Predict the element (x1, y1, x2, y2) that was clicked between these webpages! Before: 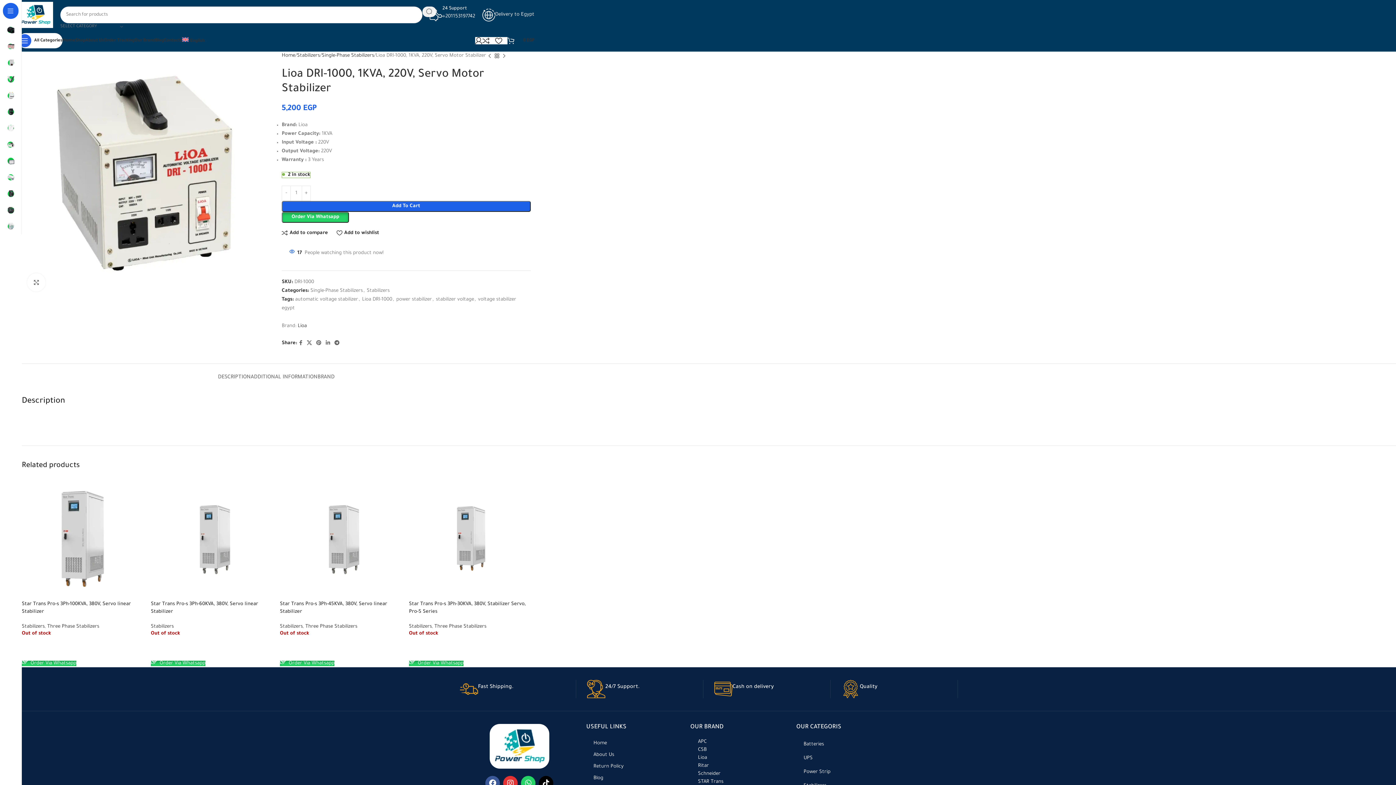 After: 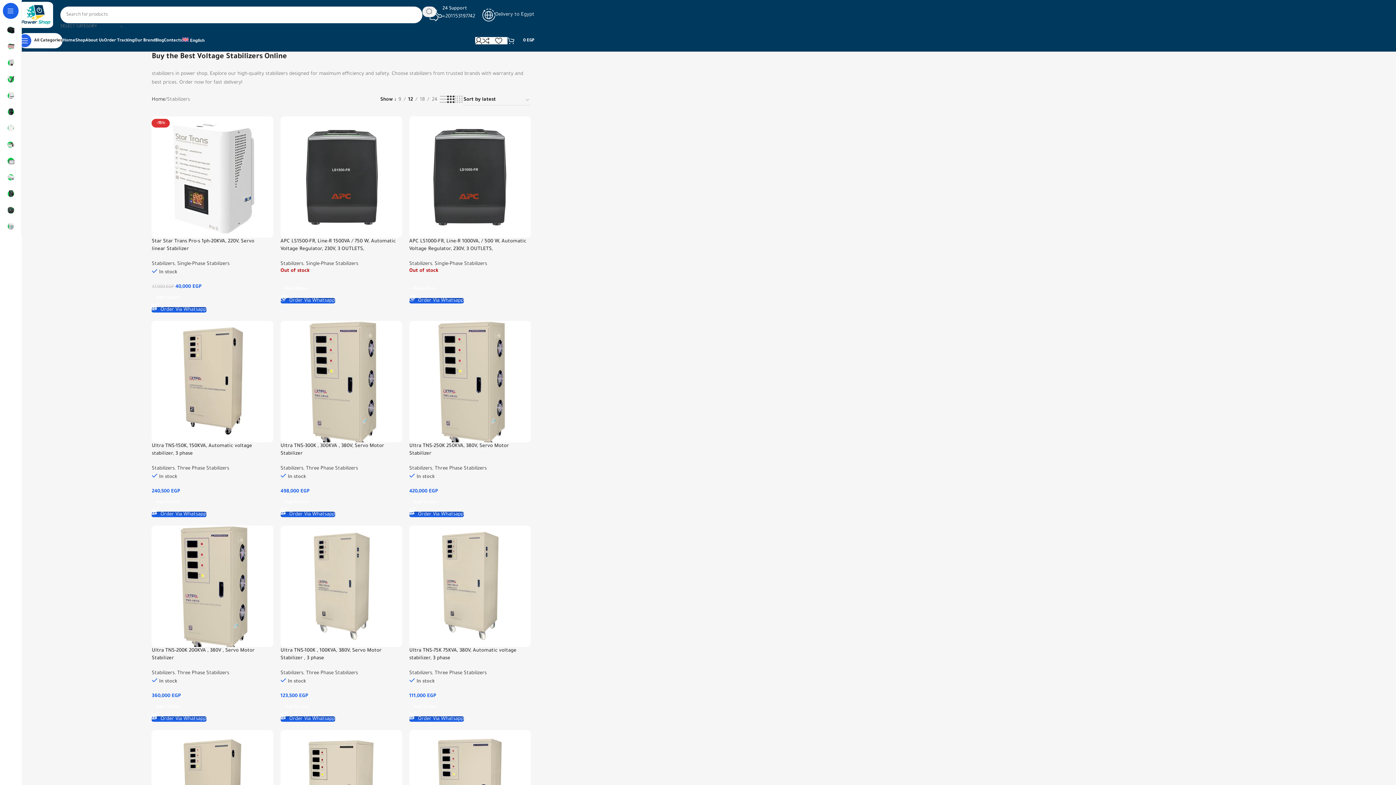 Action: bbox: (21, 624, 44, 629) label: Stabilizers